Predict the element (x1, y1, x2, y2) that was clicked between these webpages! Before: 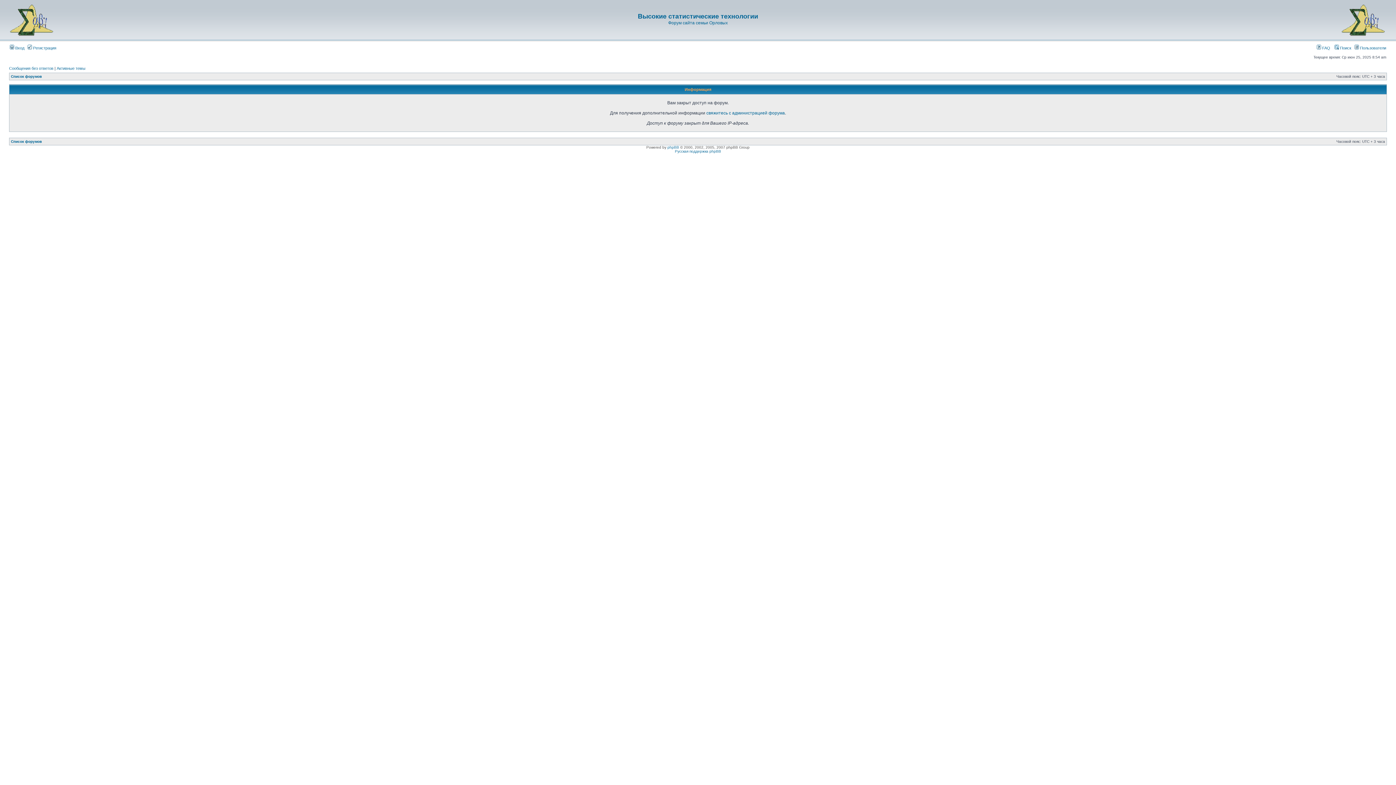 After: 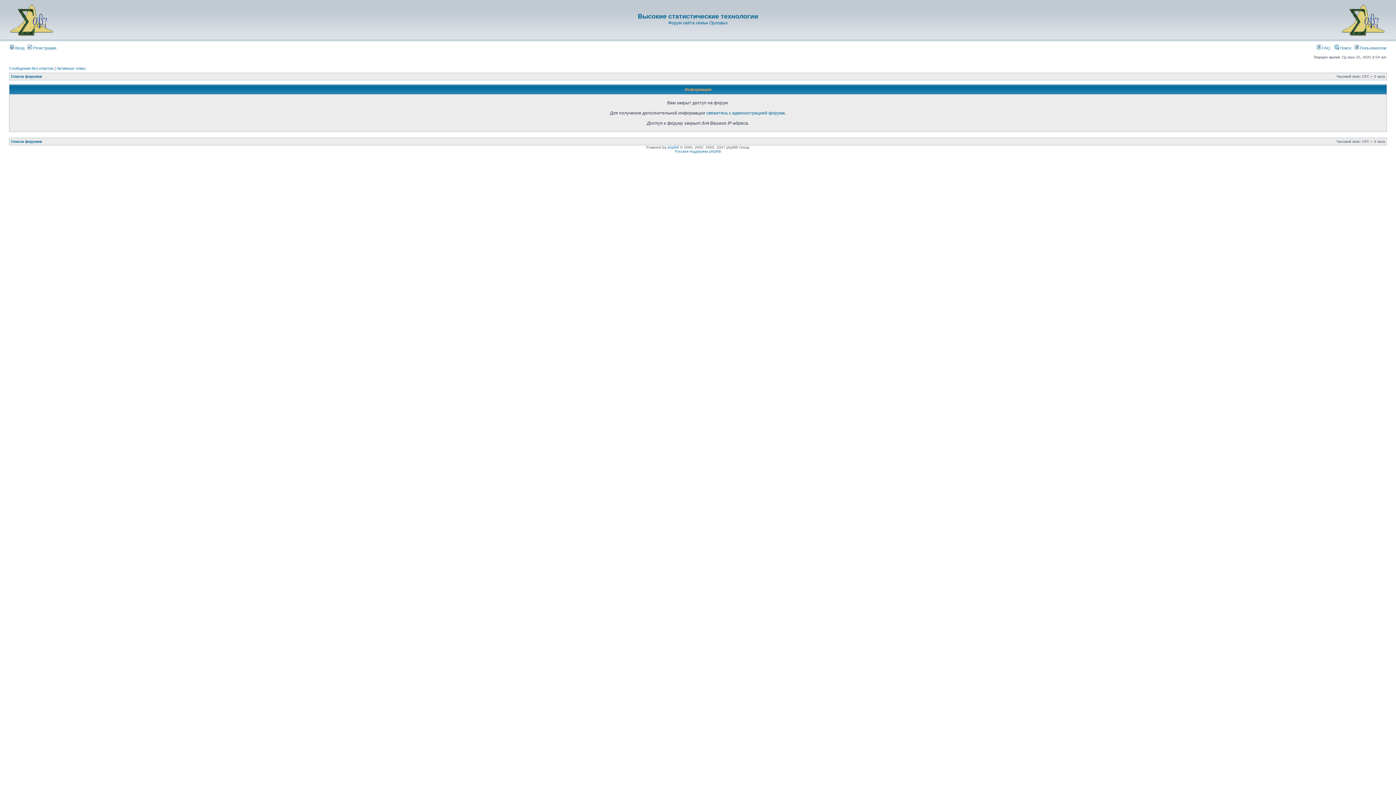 Action: bbox: (9, 34, 54, 38)